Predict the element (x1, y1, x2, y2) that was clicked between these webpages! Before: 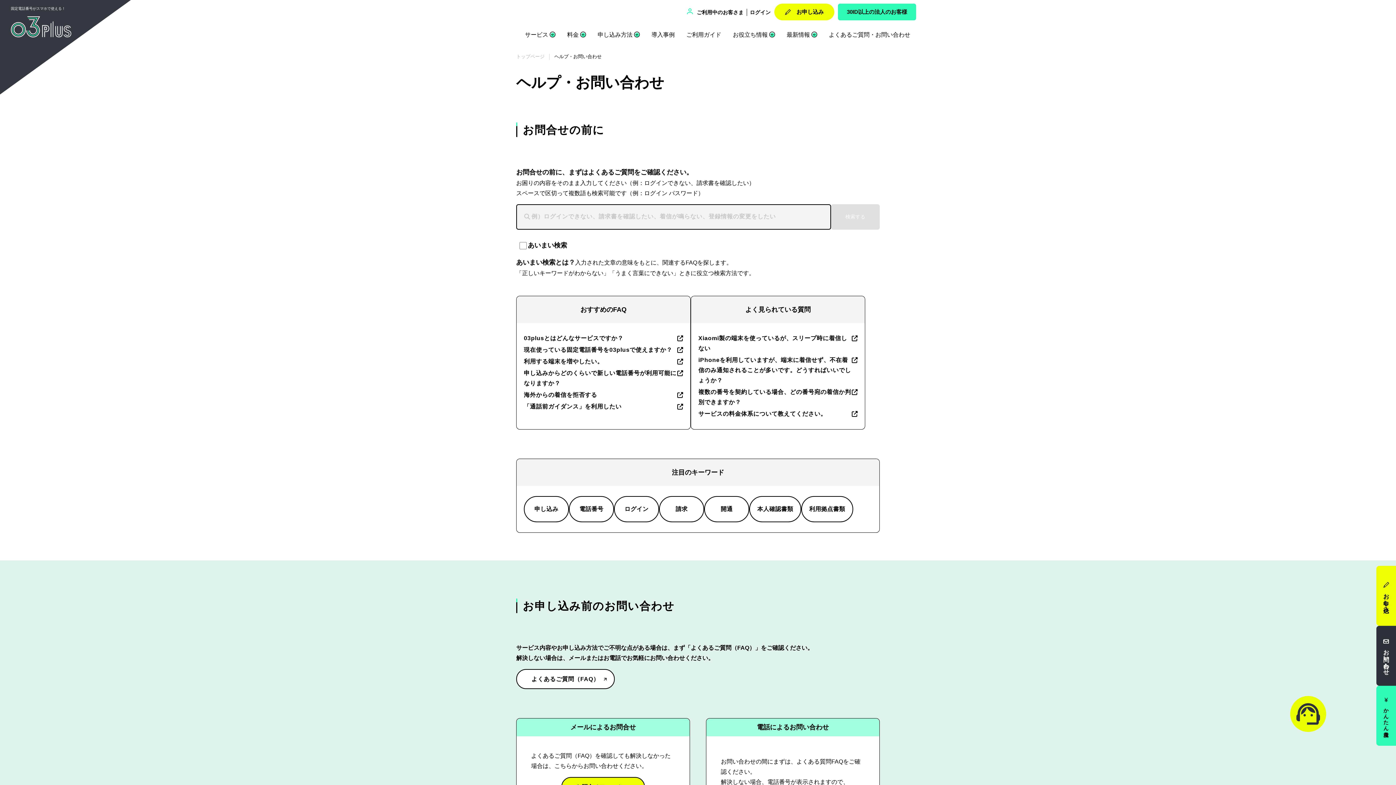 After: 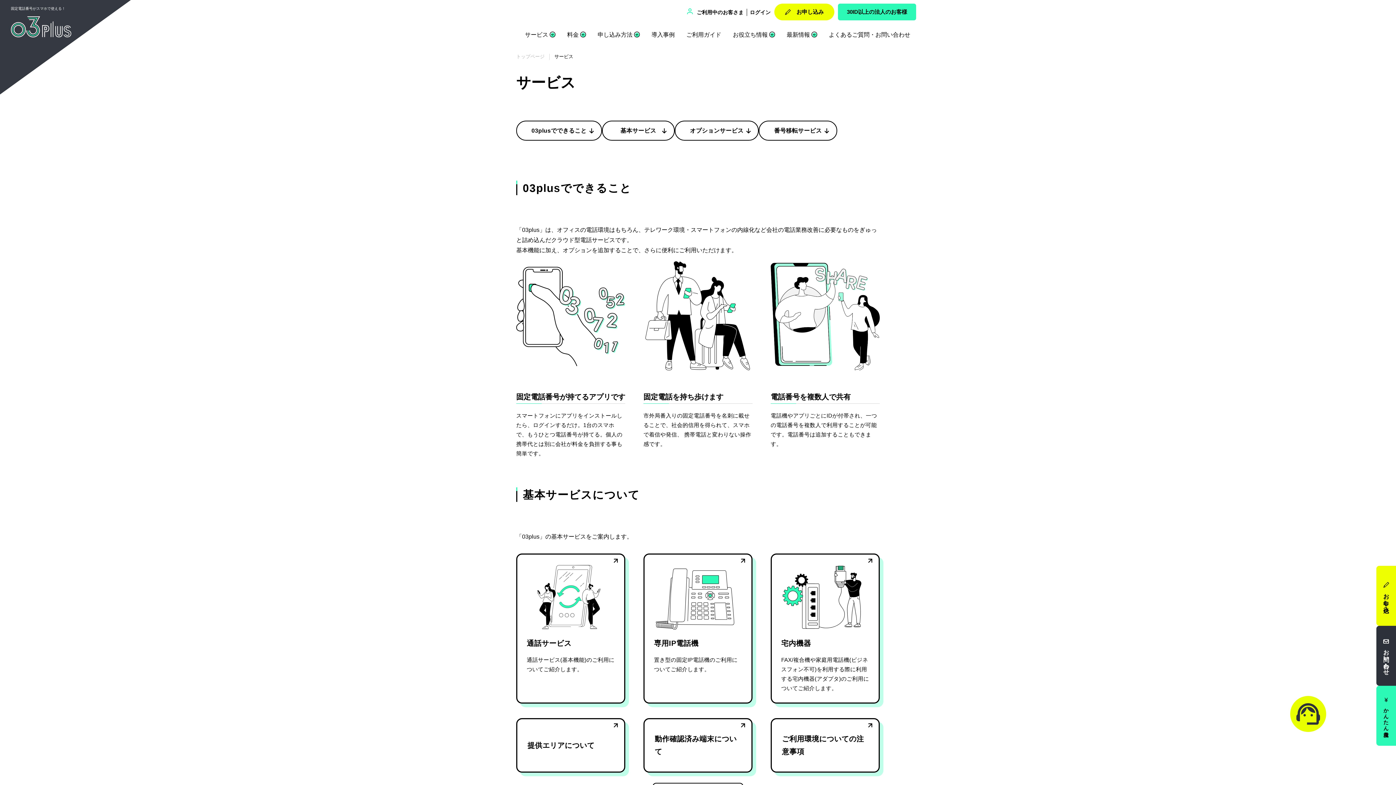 Action: bbox: (525, 31, 548, 37) label: サービス